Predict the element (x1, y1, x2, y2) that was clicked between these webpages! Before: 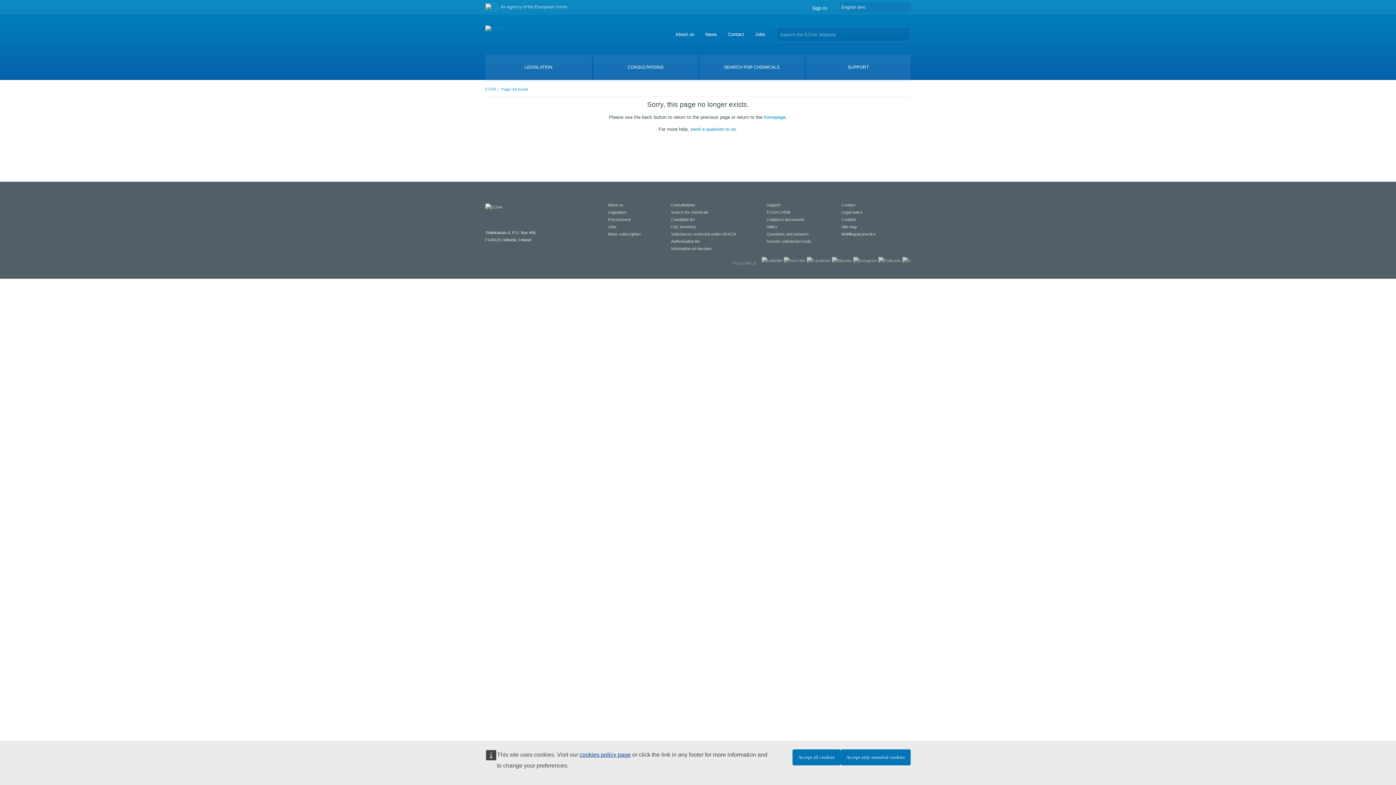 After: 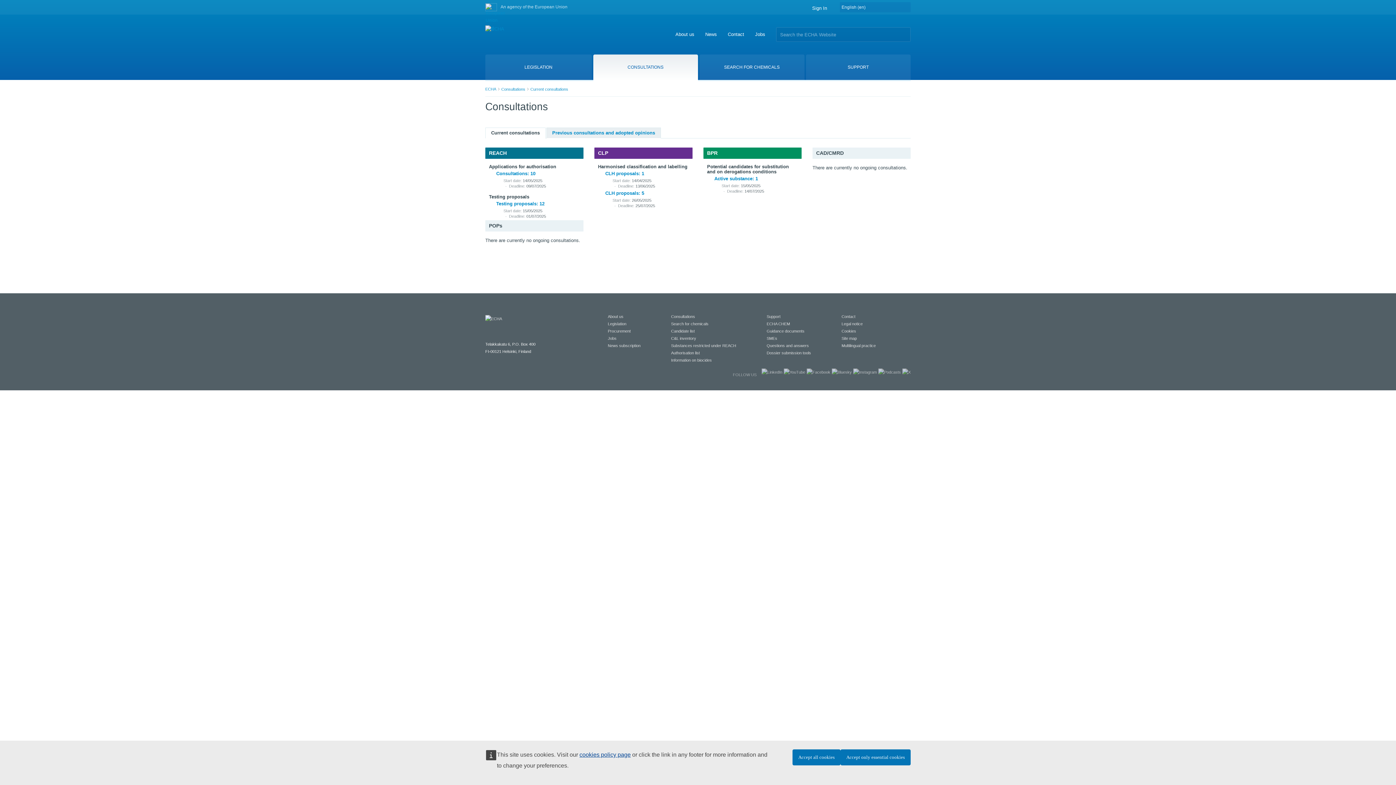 Action: label: CONSULTATIONS bbox: (593, 54, 698, 80)